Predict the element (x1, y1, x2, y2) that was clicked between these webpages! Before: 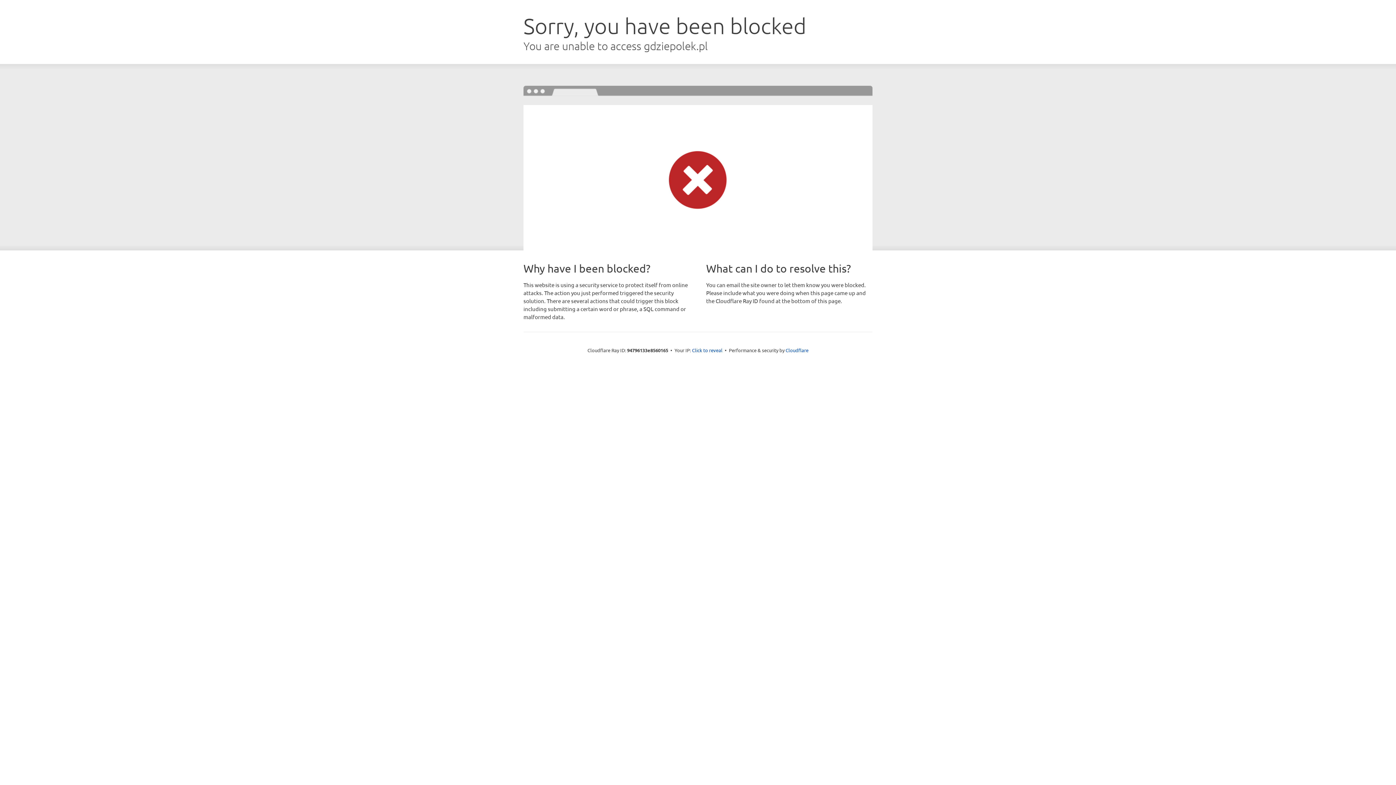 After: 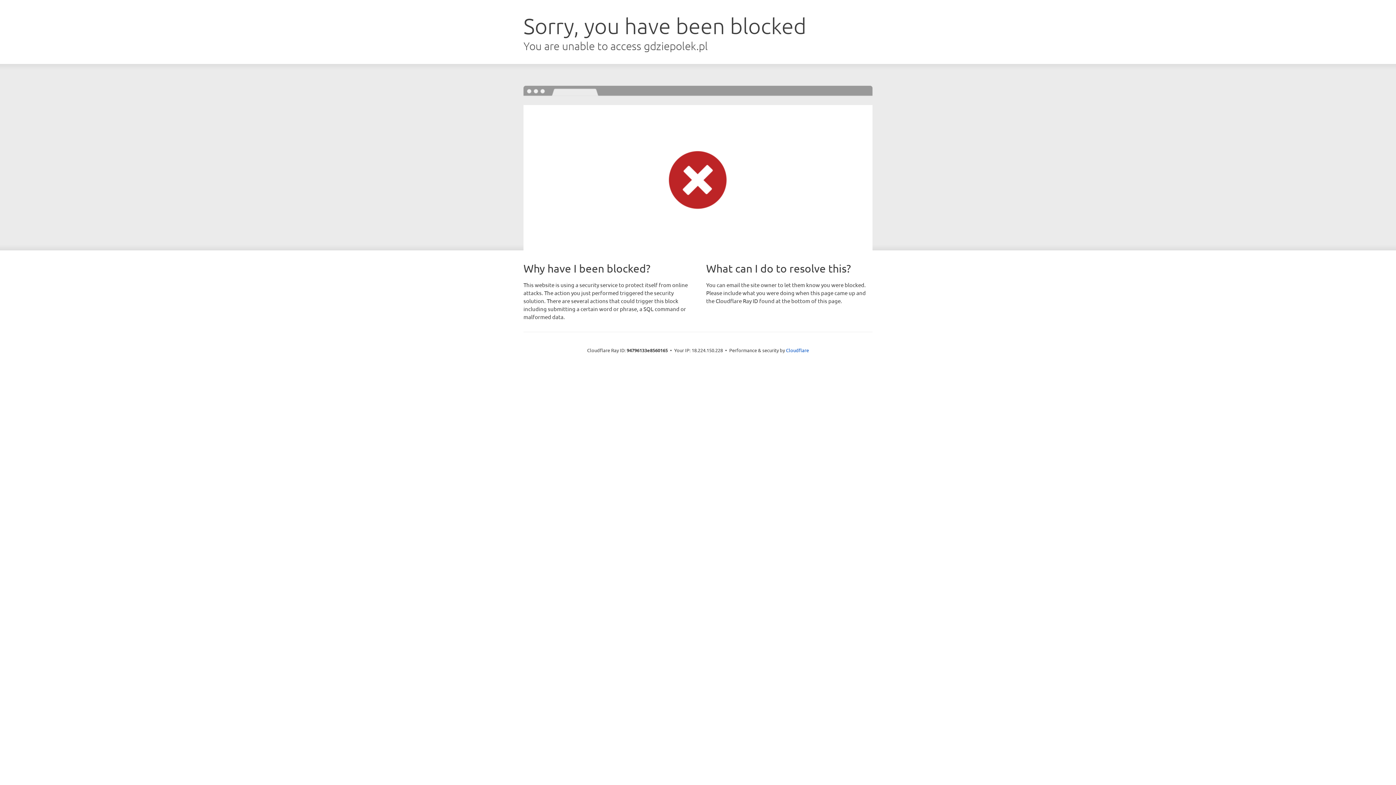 Action: label: Click to reveal bbox: (692, 346, 722, 353)